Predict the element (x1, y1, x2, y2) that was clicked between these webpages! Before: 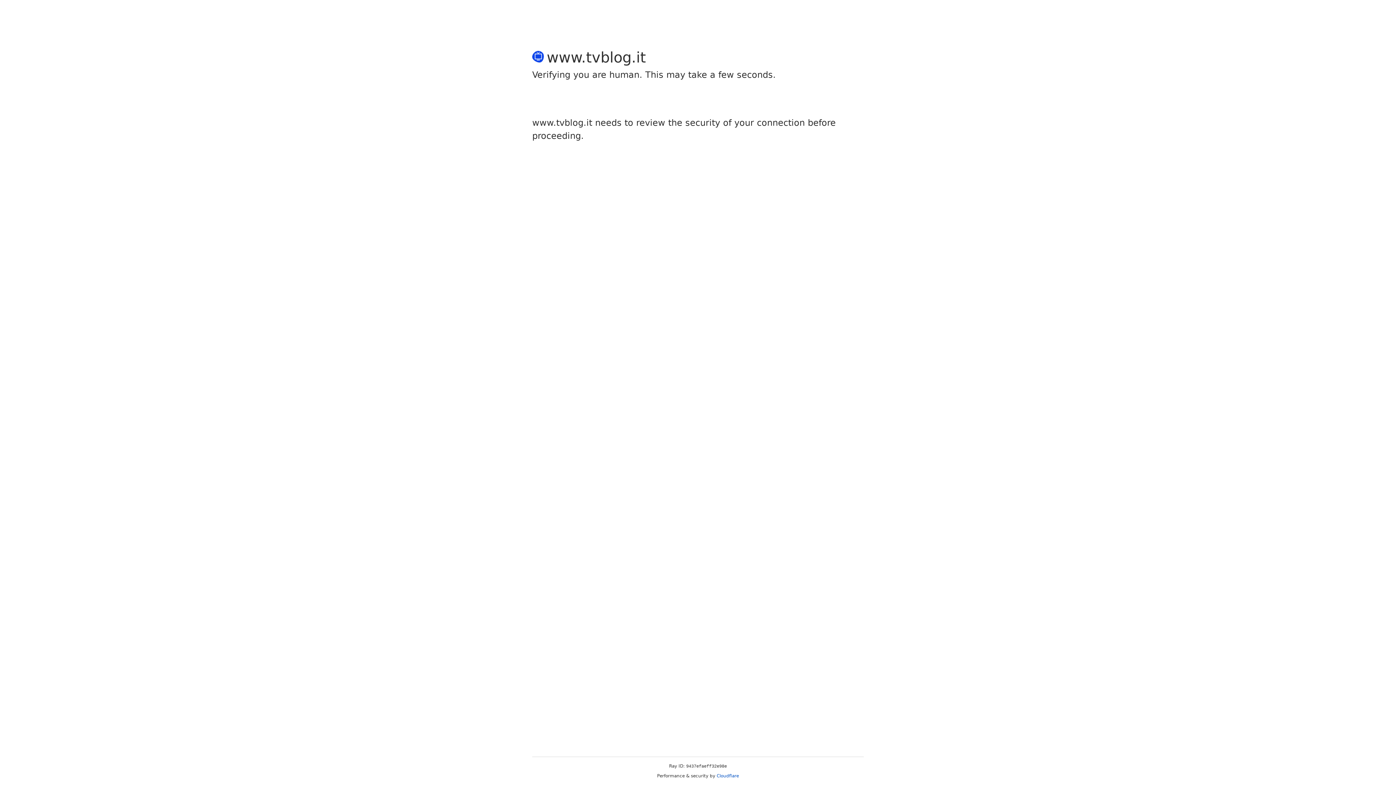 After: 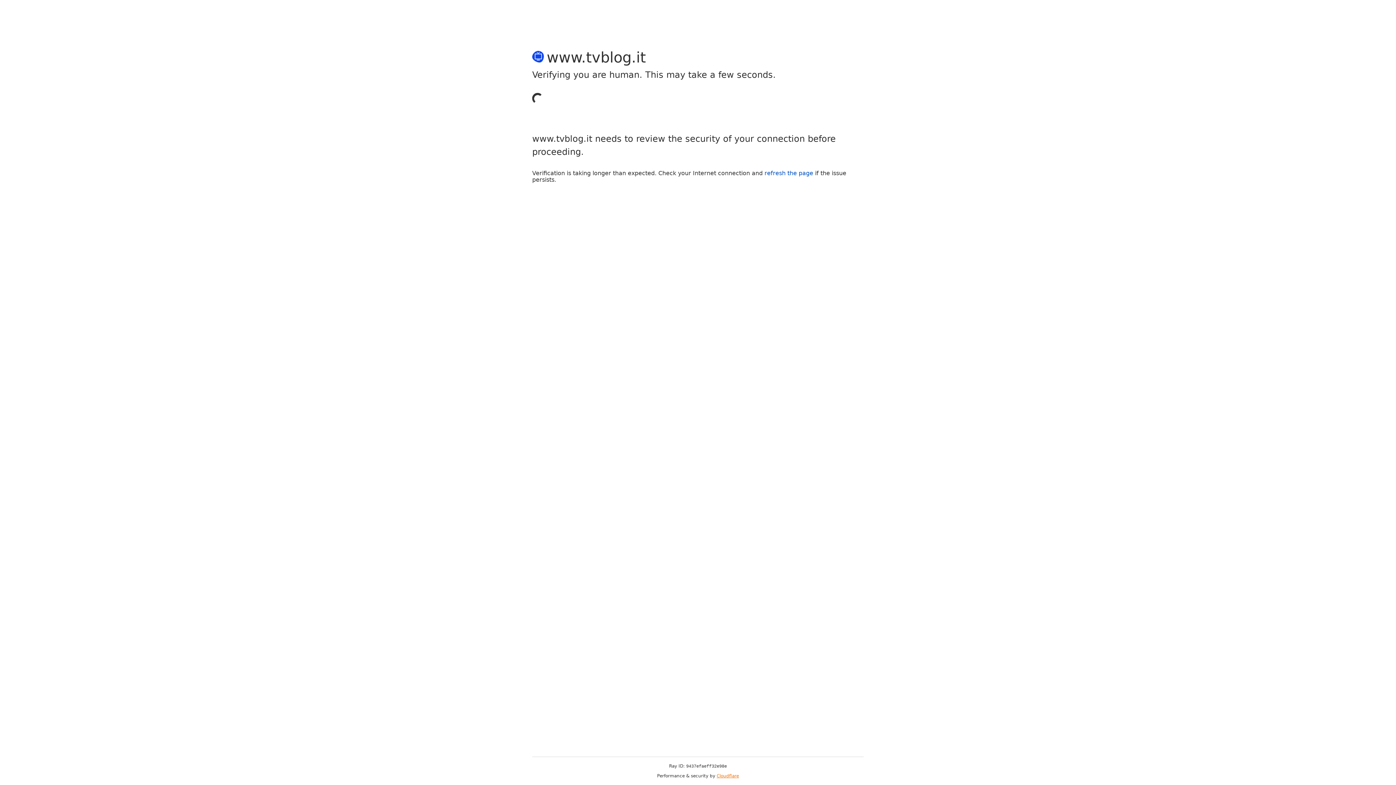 Action: bbox: (716, 773, 739, 778) label: Cloudflare